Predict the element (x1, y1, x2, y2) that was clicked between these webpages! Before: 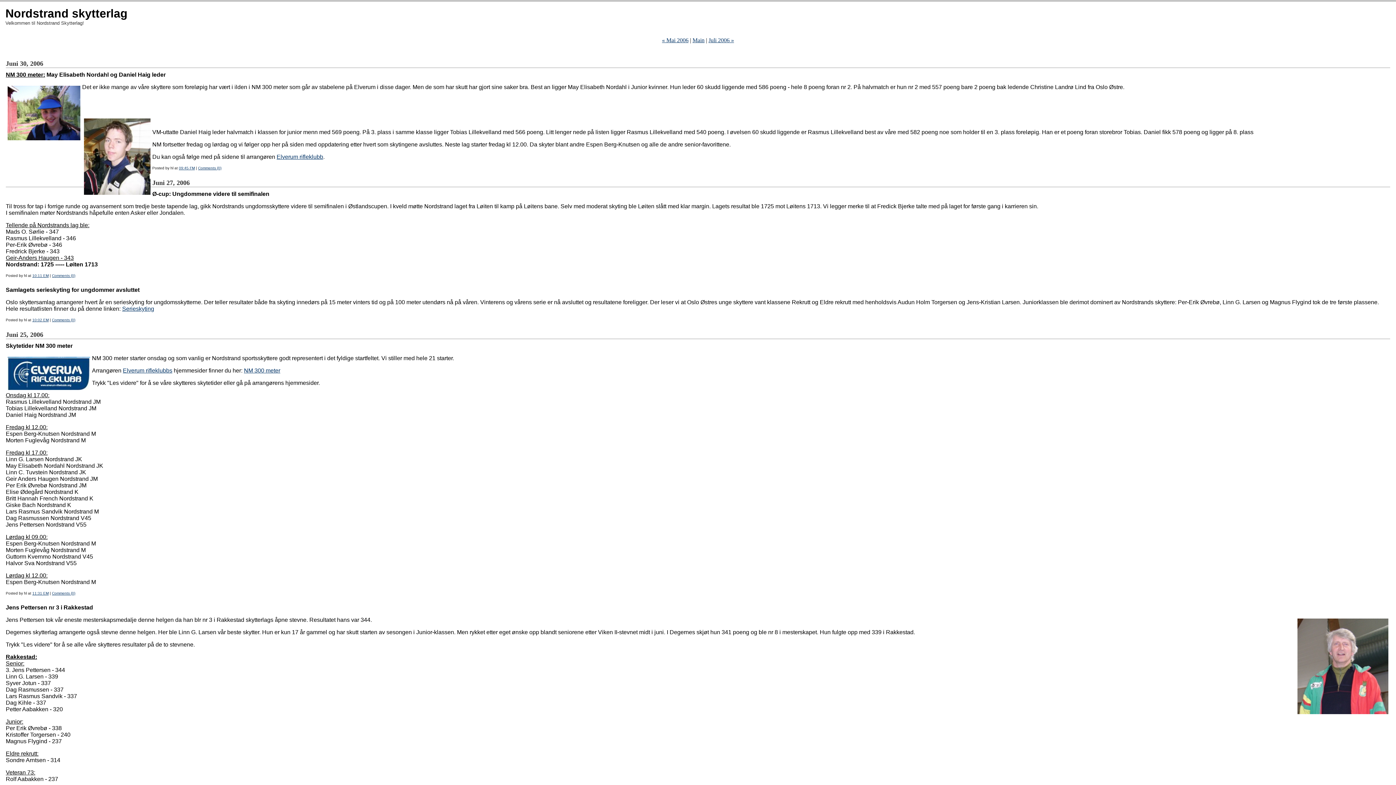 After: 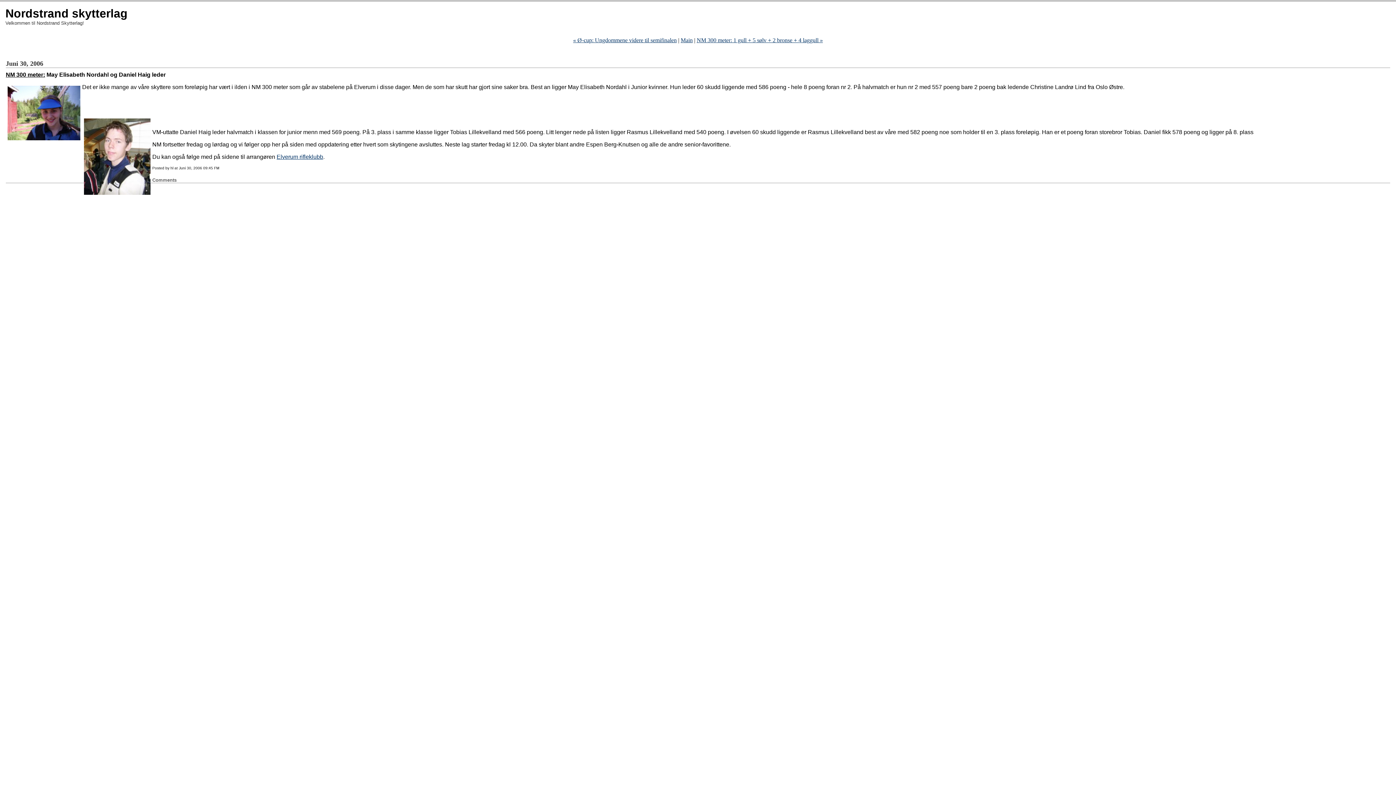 Action: bbox: (178, 166, 194, 170) label: 09:45 FM